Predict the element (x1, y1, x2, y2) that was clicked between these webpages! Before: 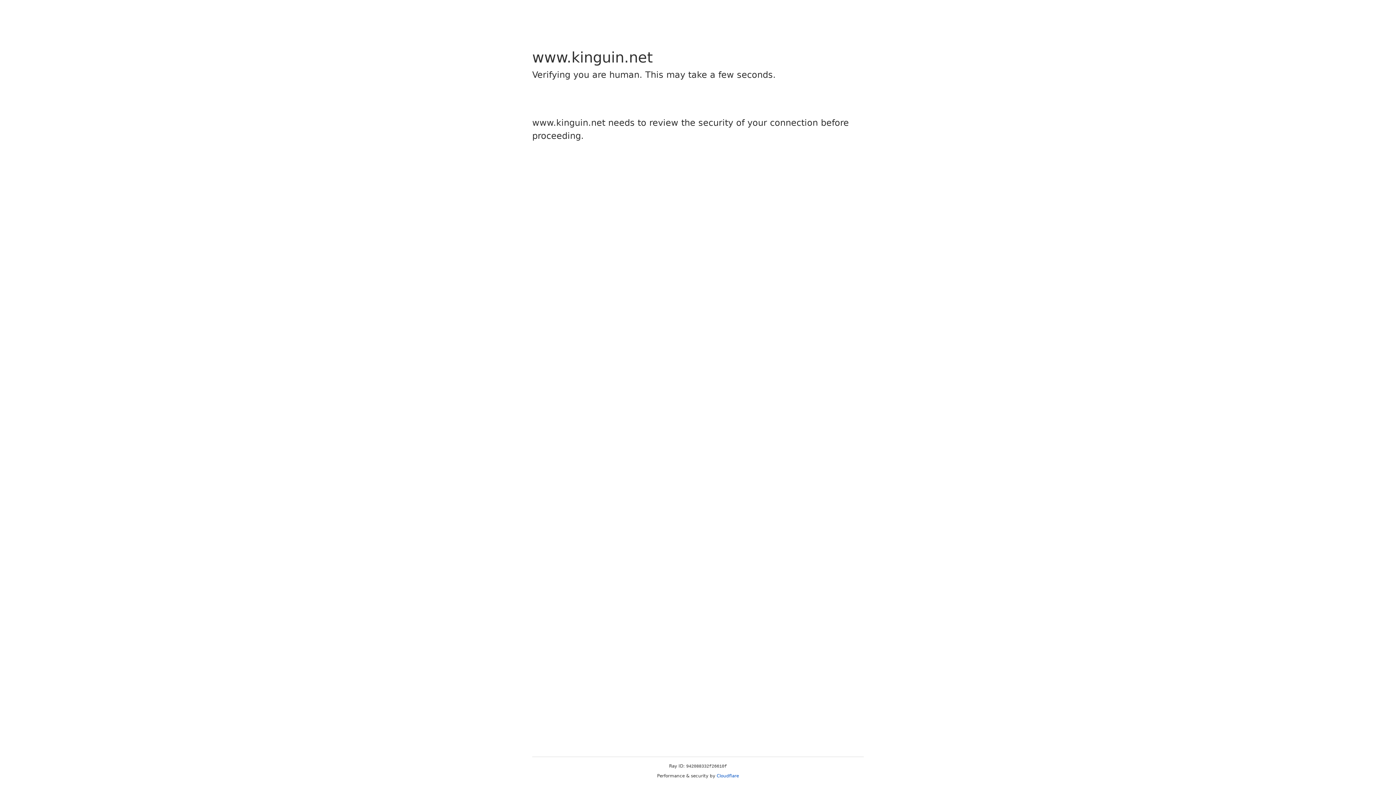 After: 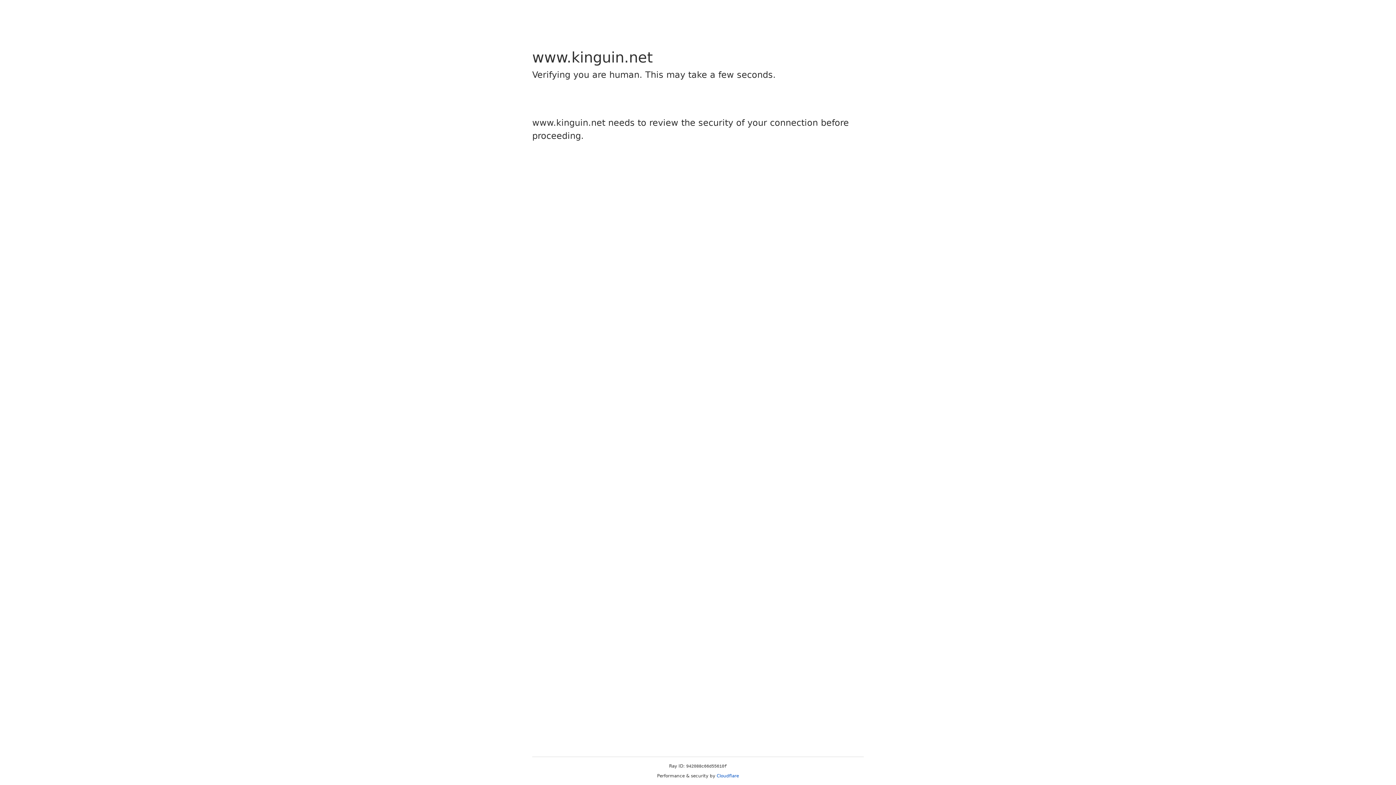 Action: bbox: (716, 773, 739, 778) label: Cloudflare